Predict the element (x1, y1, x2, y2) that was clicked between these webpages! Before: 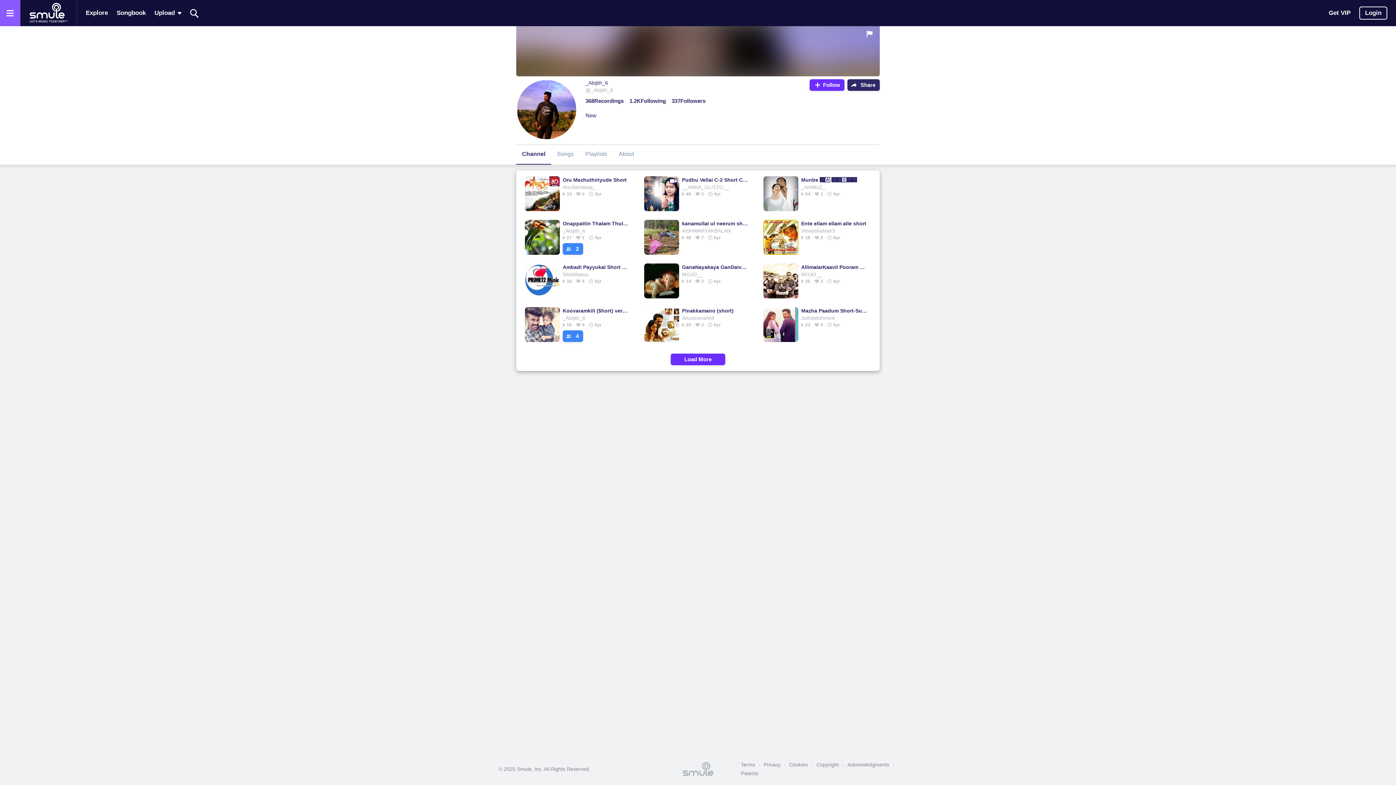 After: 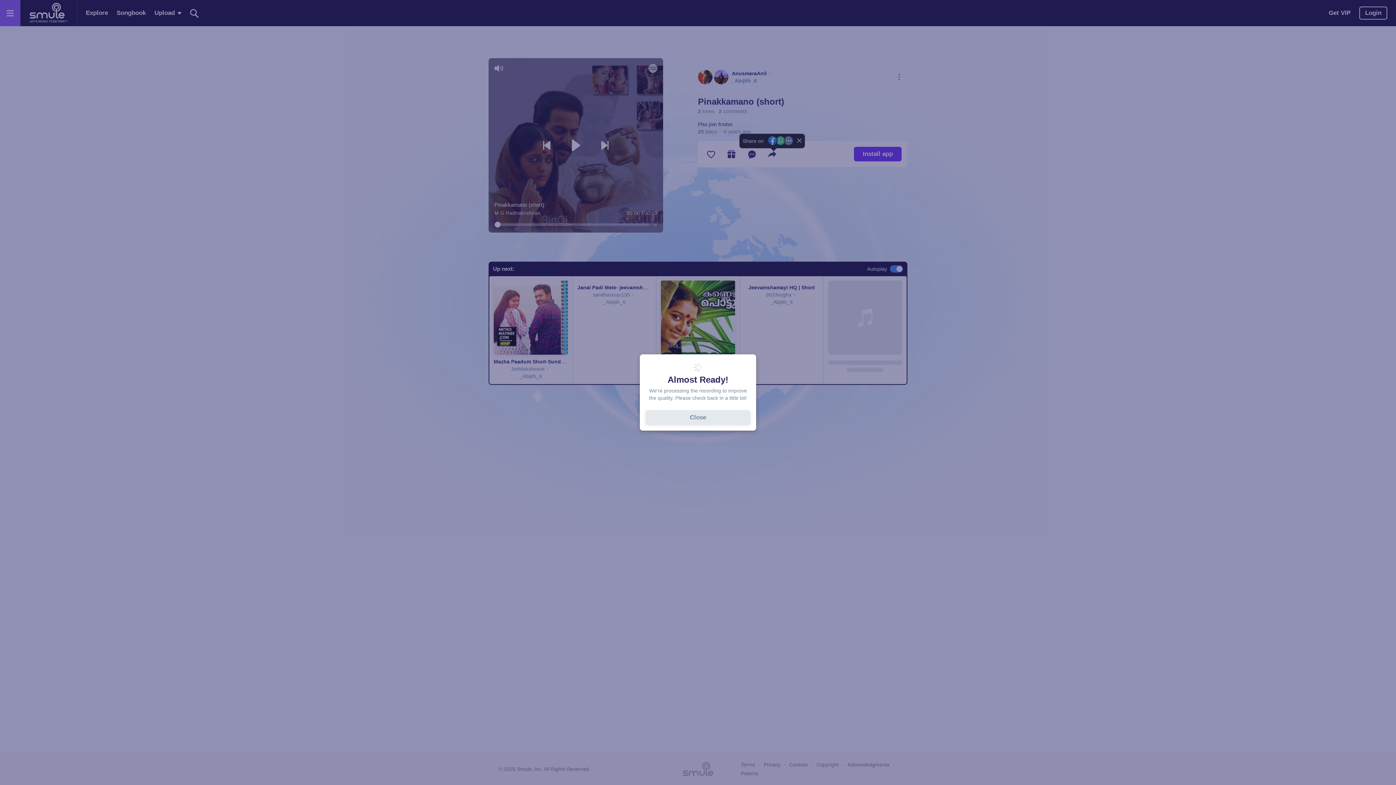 Action: label: Pinakkamano (short) bbox: (682, 307, 748, 314)